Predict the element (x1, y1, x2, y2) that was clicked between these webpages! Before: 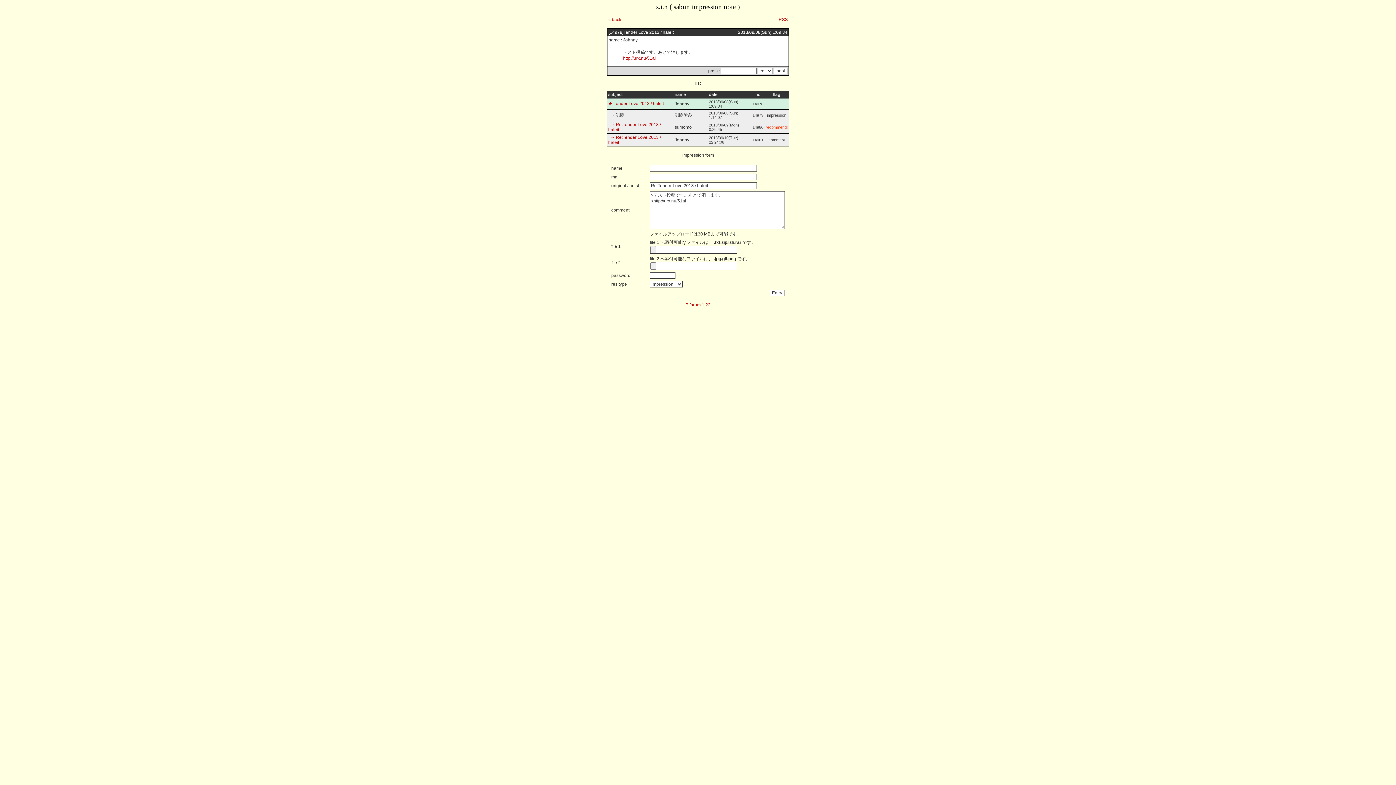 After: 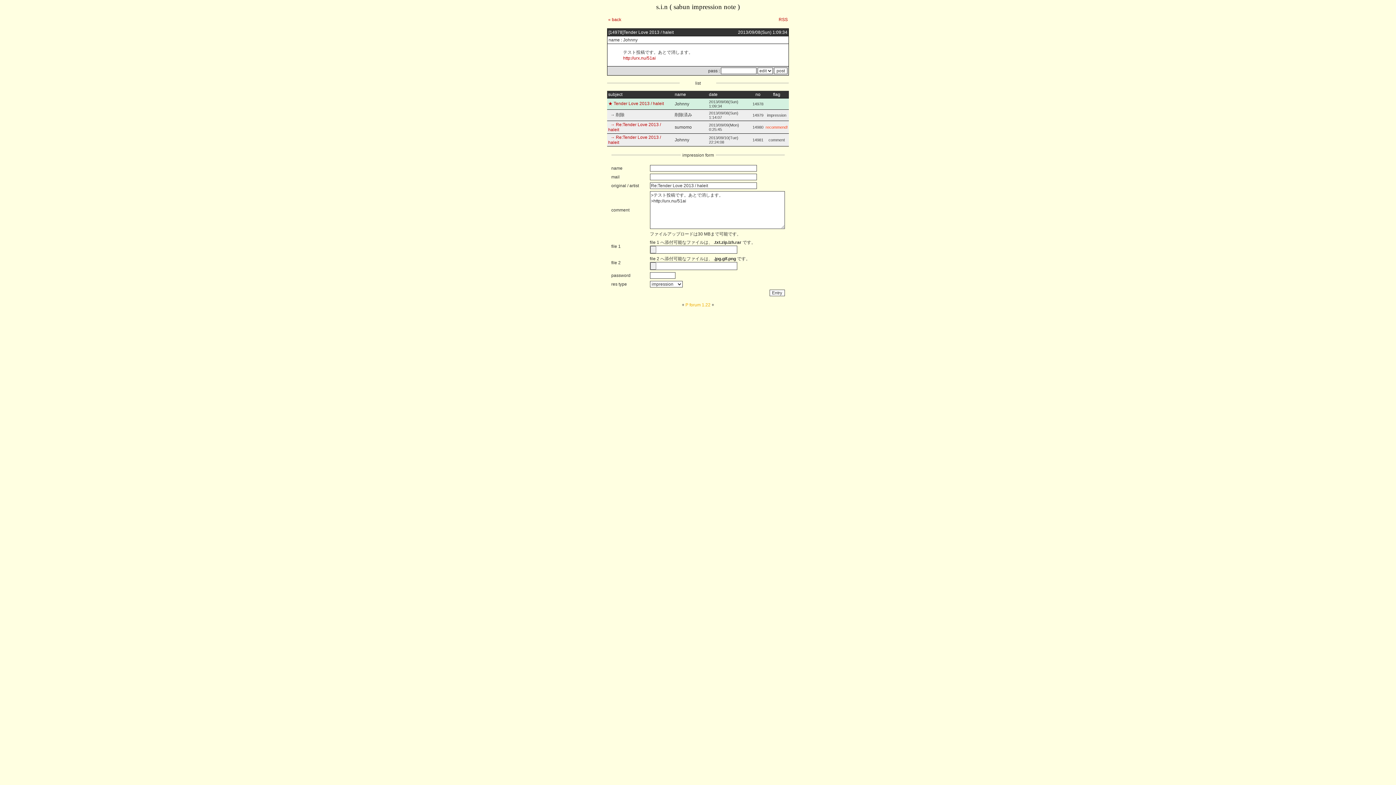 Action: bbox: (685, 302, 710, 307) label: P forum 1.22